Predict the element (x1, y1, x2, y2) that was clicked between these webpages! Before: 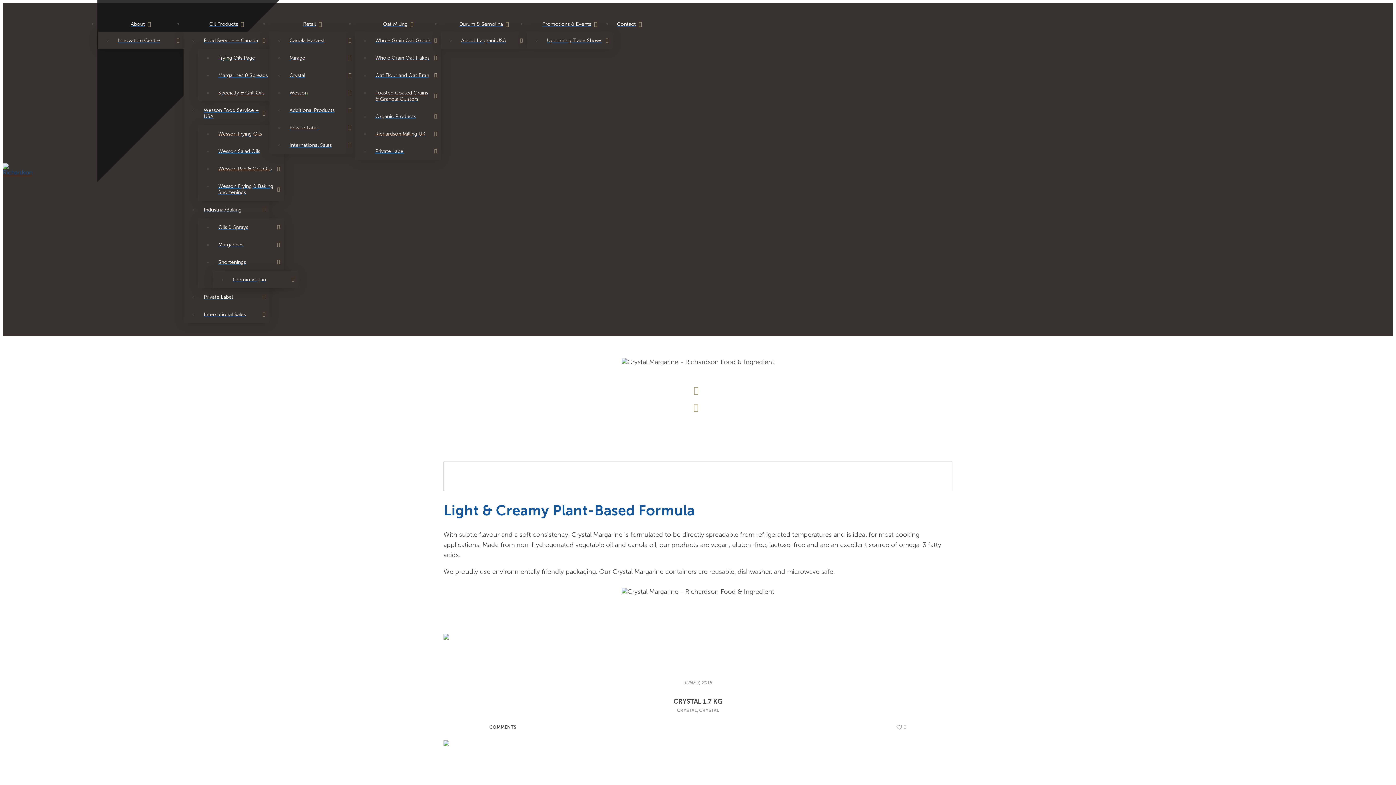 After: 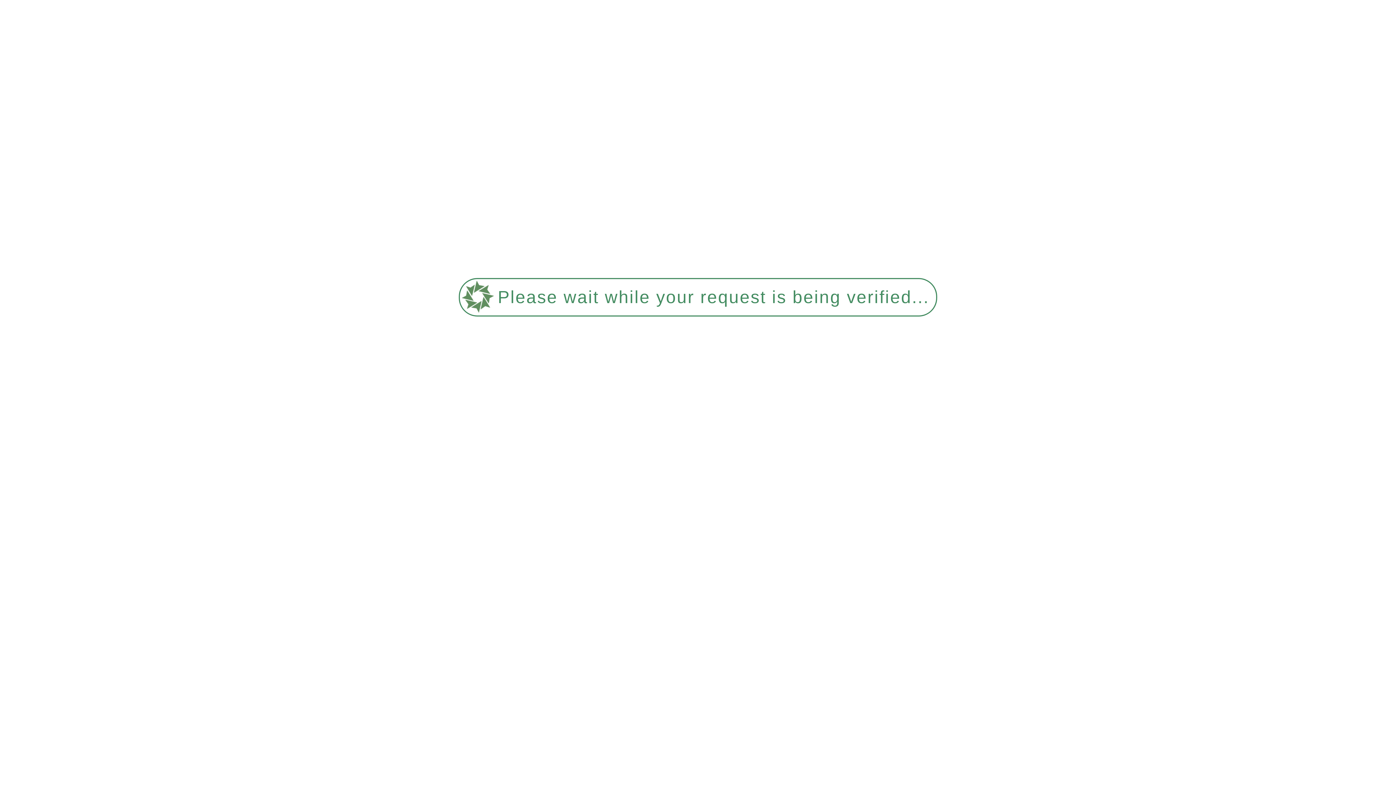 Action: label: Organic Products bbox: (369, 107, 441, 125)